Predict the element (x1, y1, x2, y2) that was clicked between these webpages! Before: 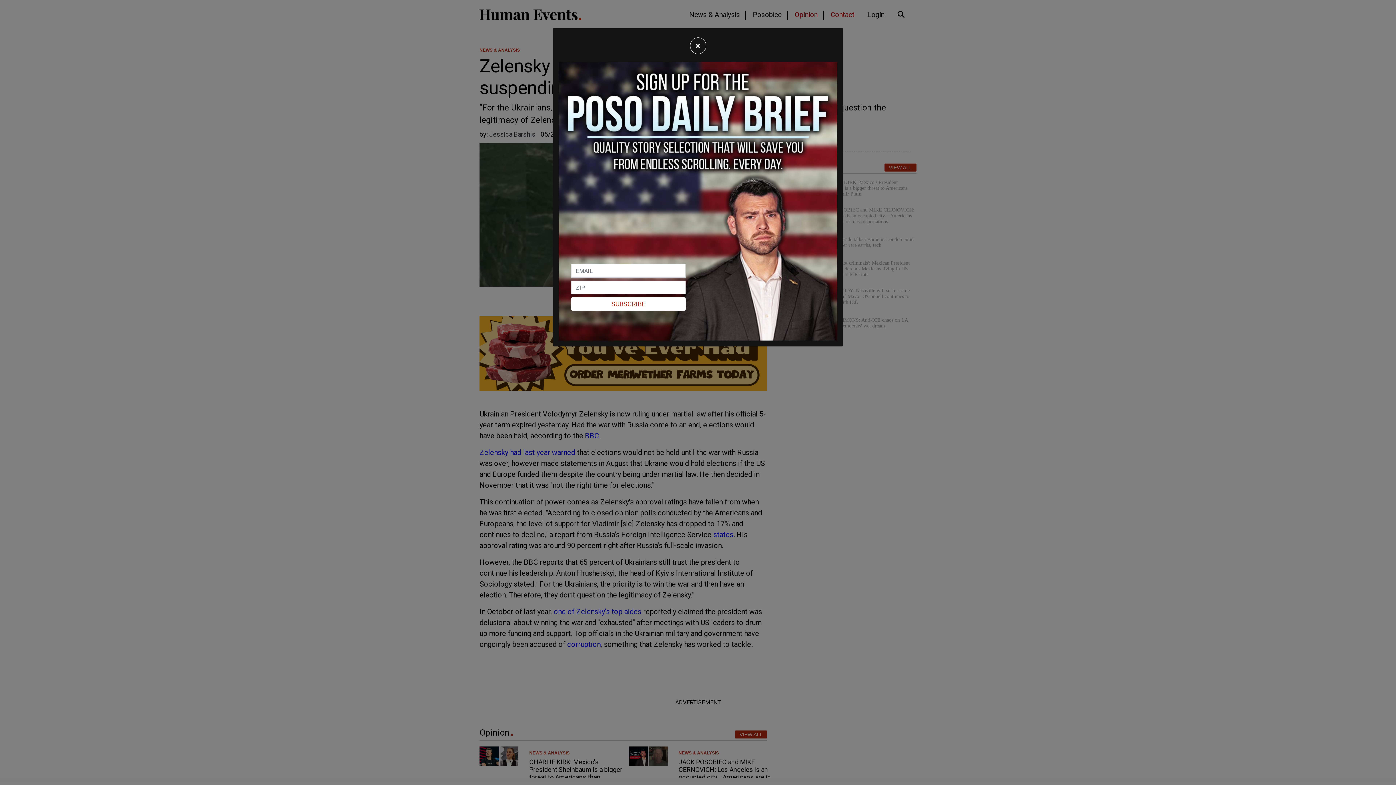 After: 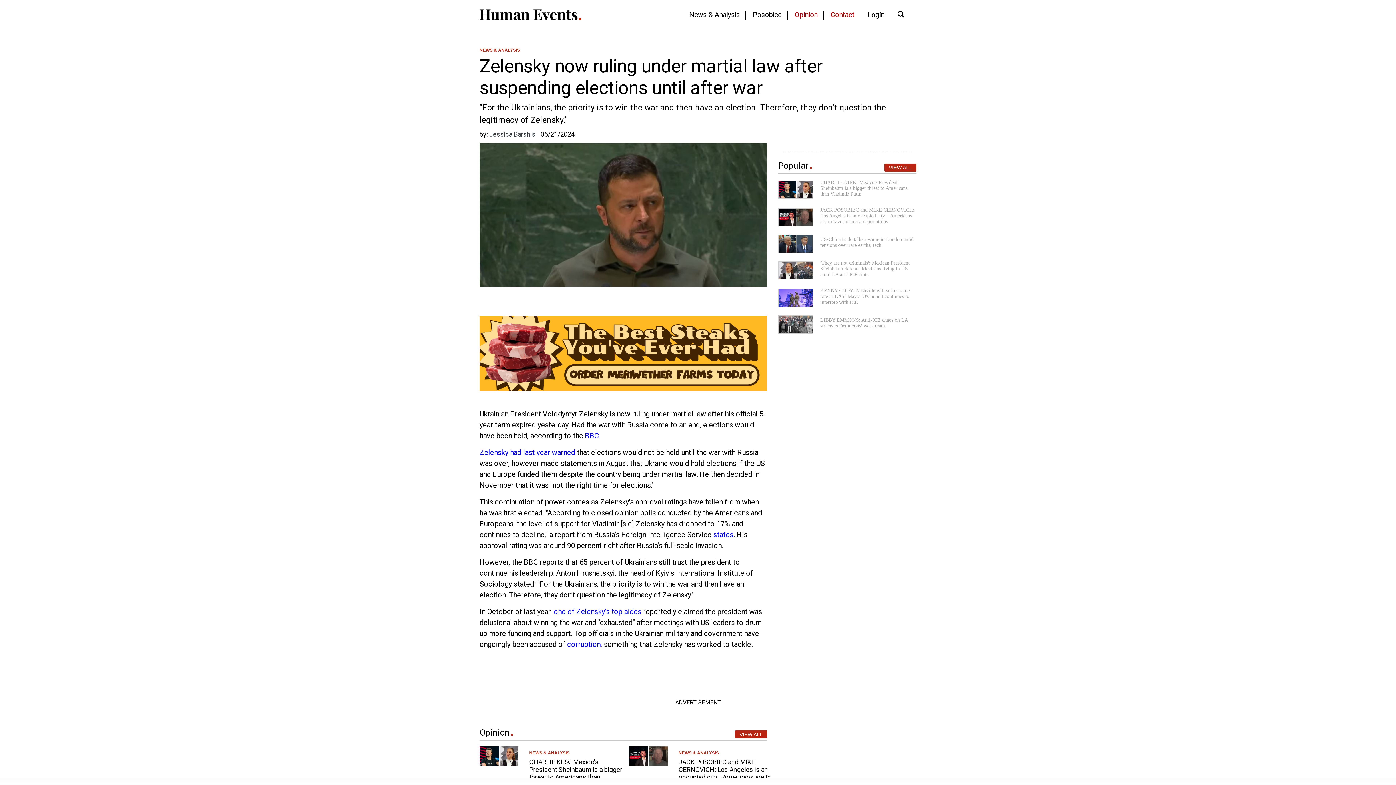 Action: bbox: (690, 37, 706, 54) label: Close